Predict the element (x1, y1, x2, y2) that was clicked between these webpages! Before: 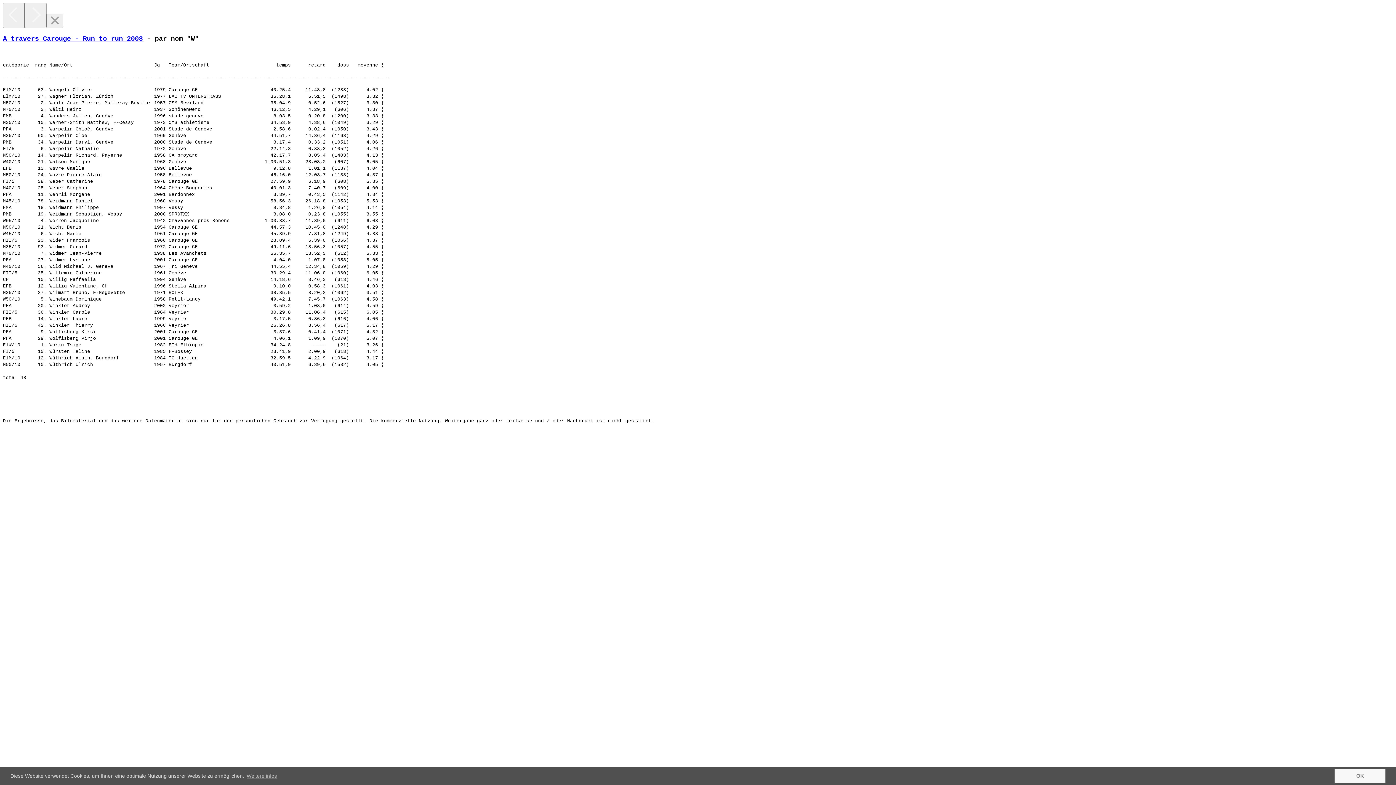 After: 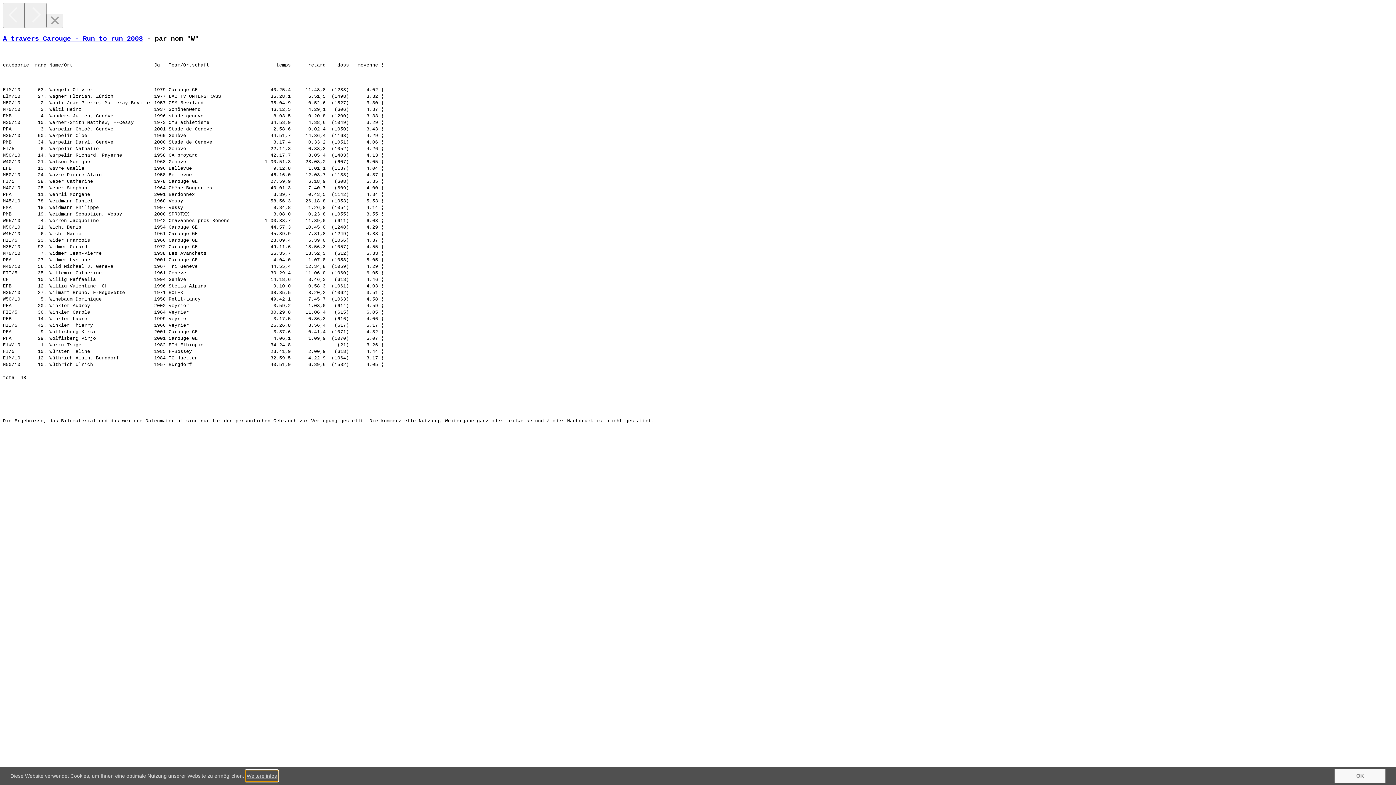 Action: bbox: (245, 771, 277, 781) label: learn more about cookies